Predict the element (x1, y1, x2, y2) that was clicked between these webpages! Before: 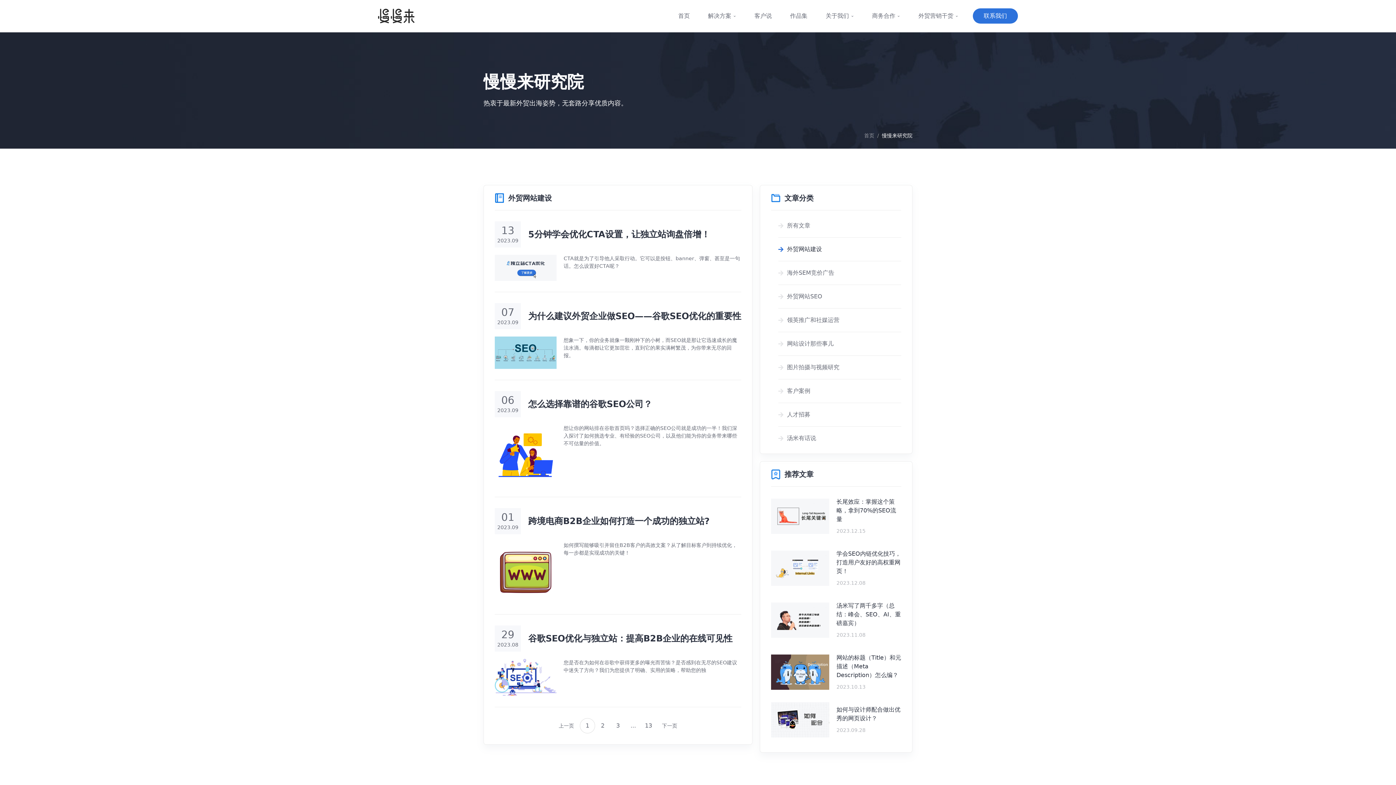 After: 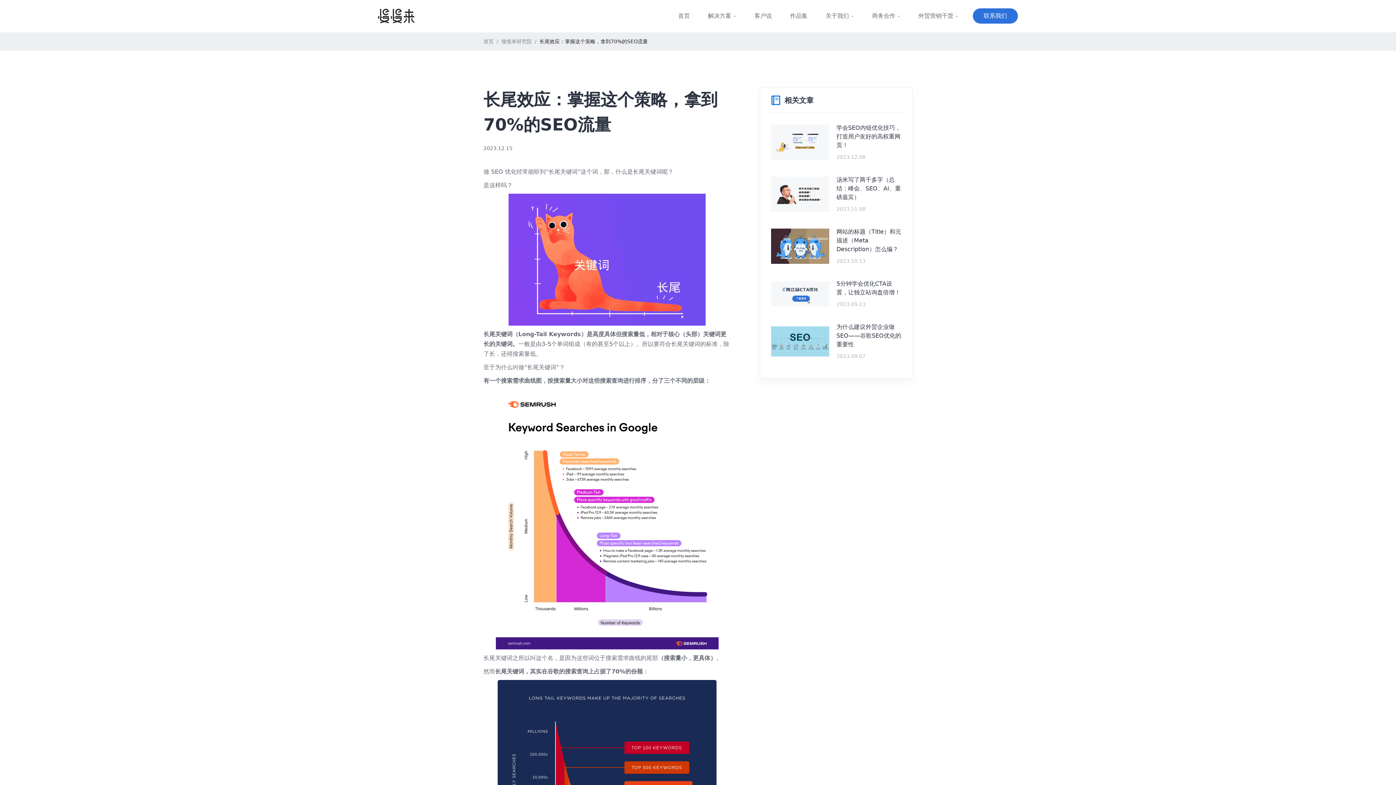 Action: bbox: (771, 494, 901, 538) label: 长尾效应：掌握这个策略，拿到70%的SEO流量
2023.12.15